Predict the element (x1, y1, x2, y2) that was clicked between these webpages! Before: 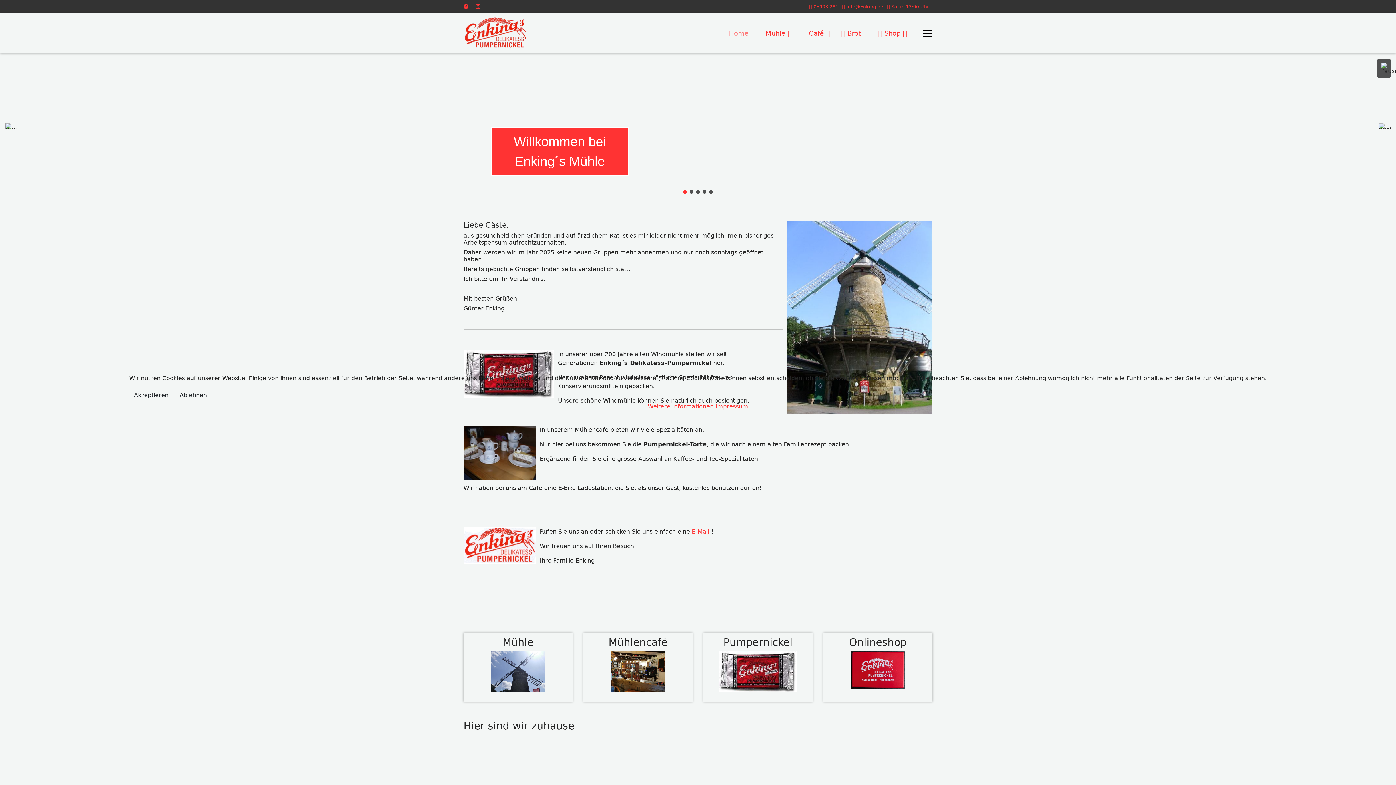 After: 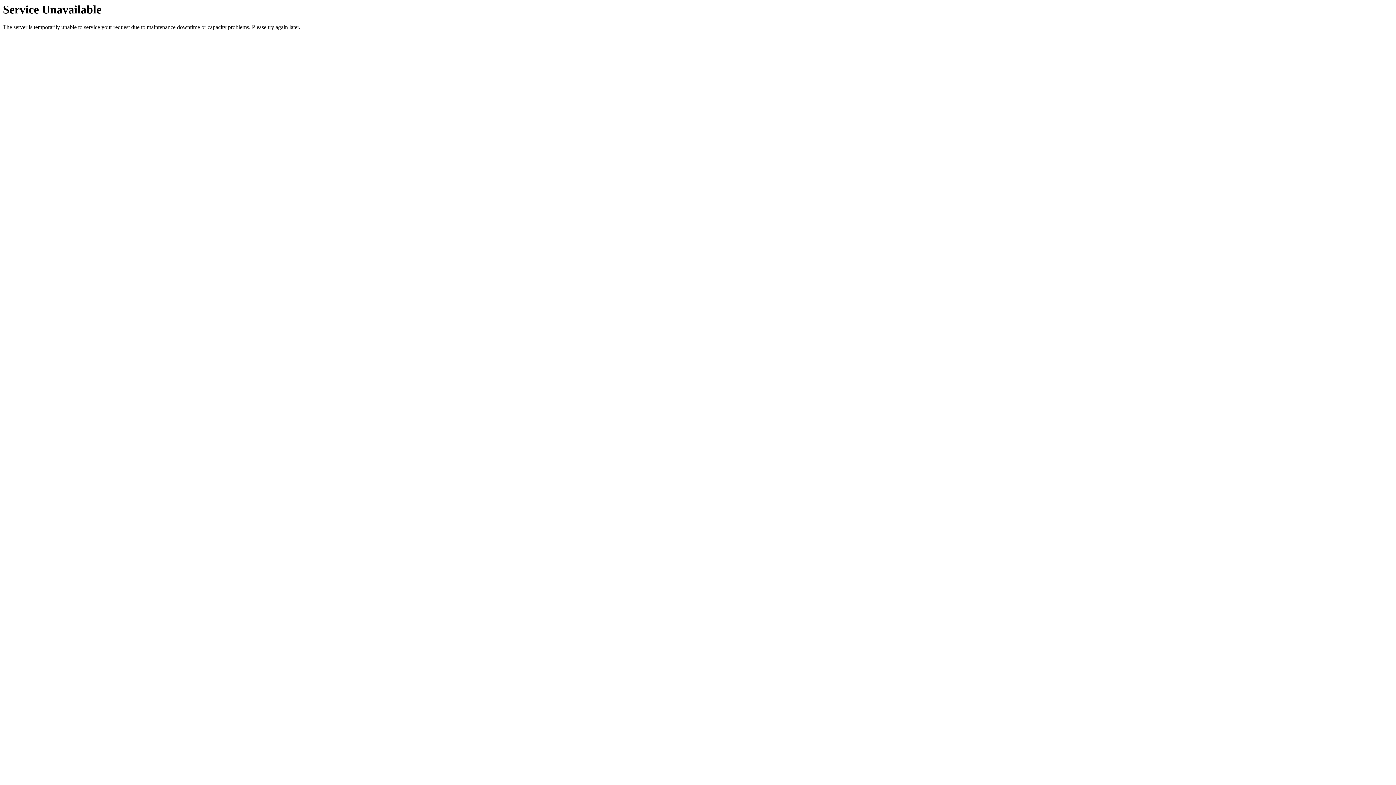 Action: bbox: (648, 403, 713, 410) label: Weitere Informationen